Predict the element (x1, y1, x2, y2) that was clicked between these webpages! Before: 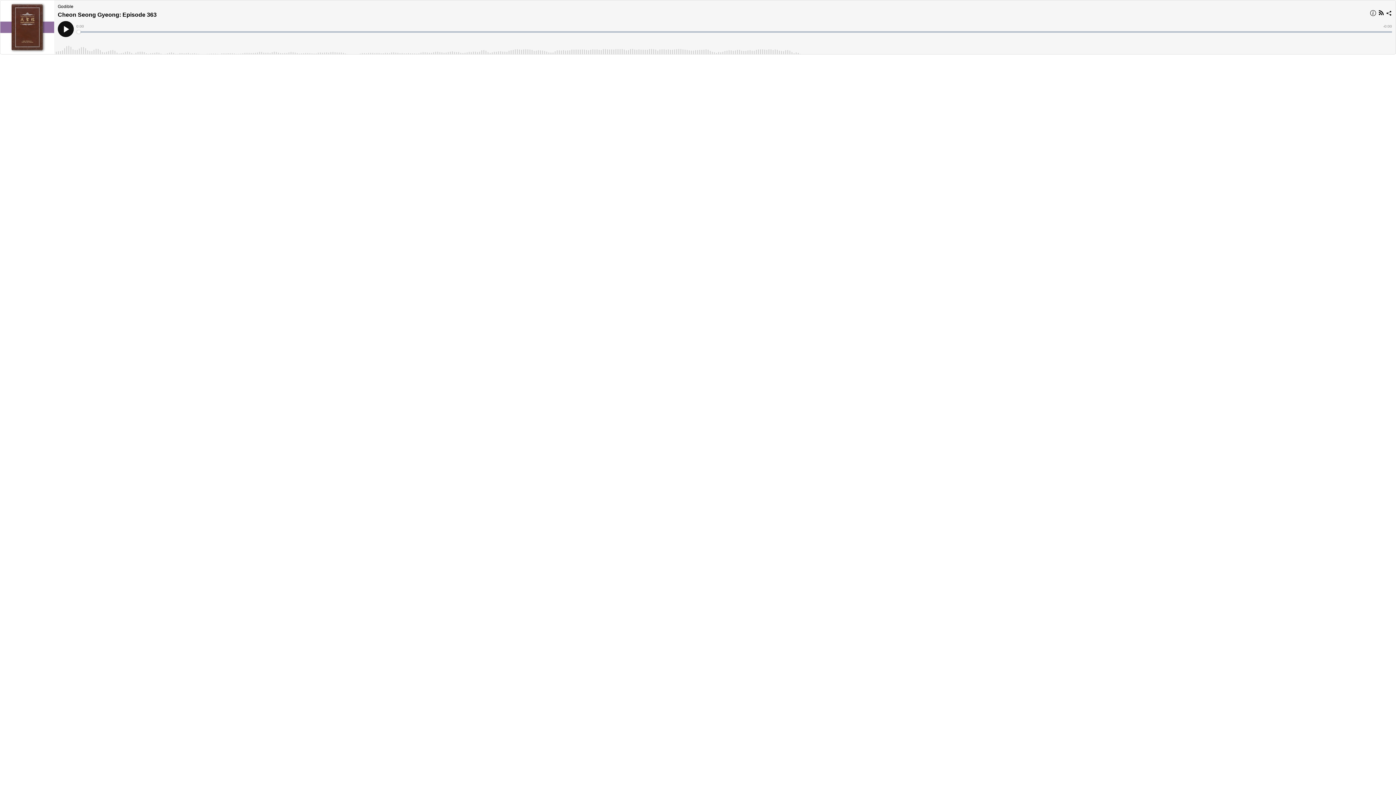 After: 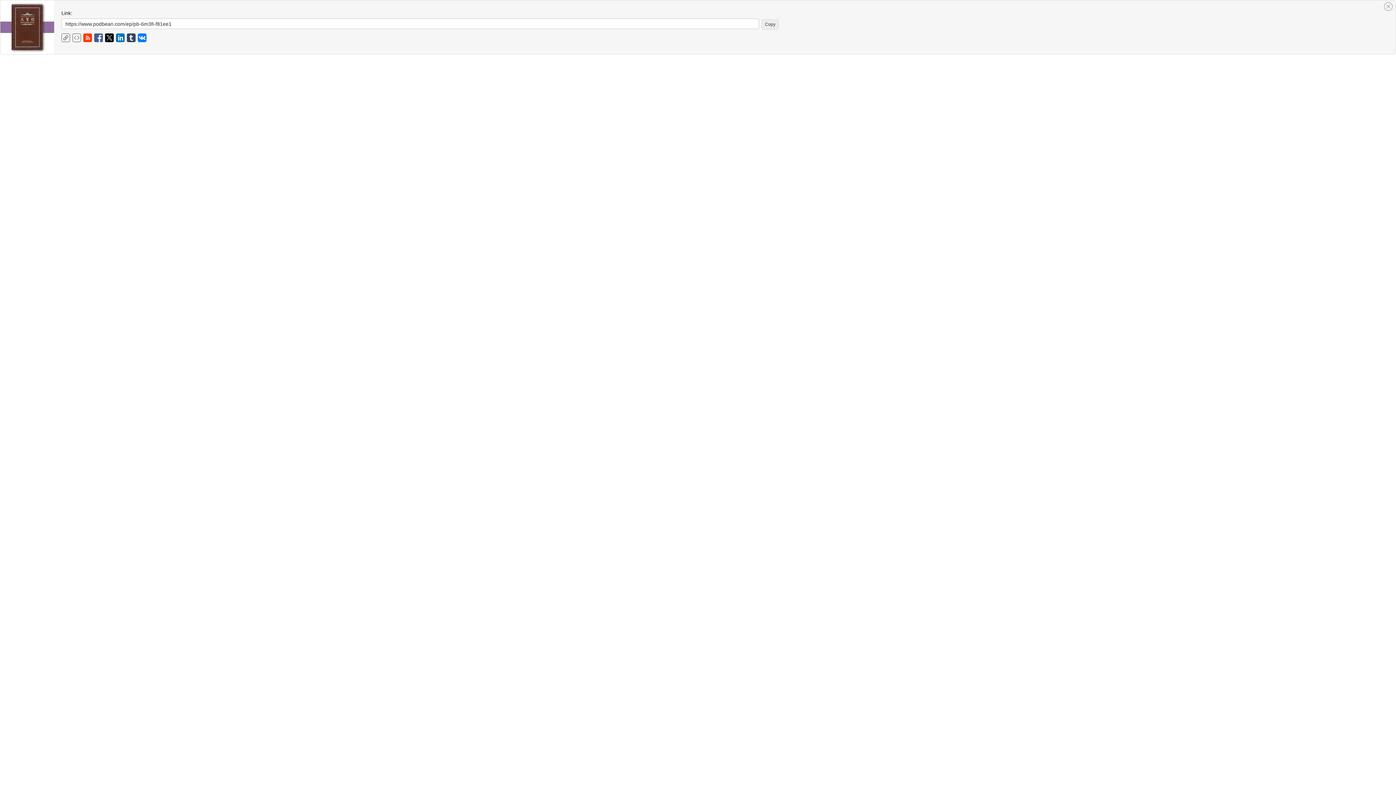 Action: bbox: (1385, 9, 1393, 18)